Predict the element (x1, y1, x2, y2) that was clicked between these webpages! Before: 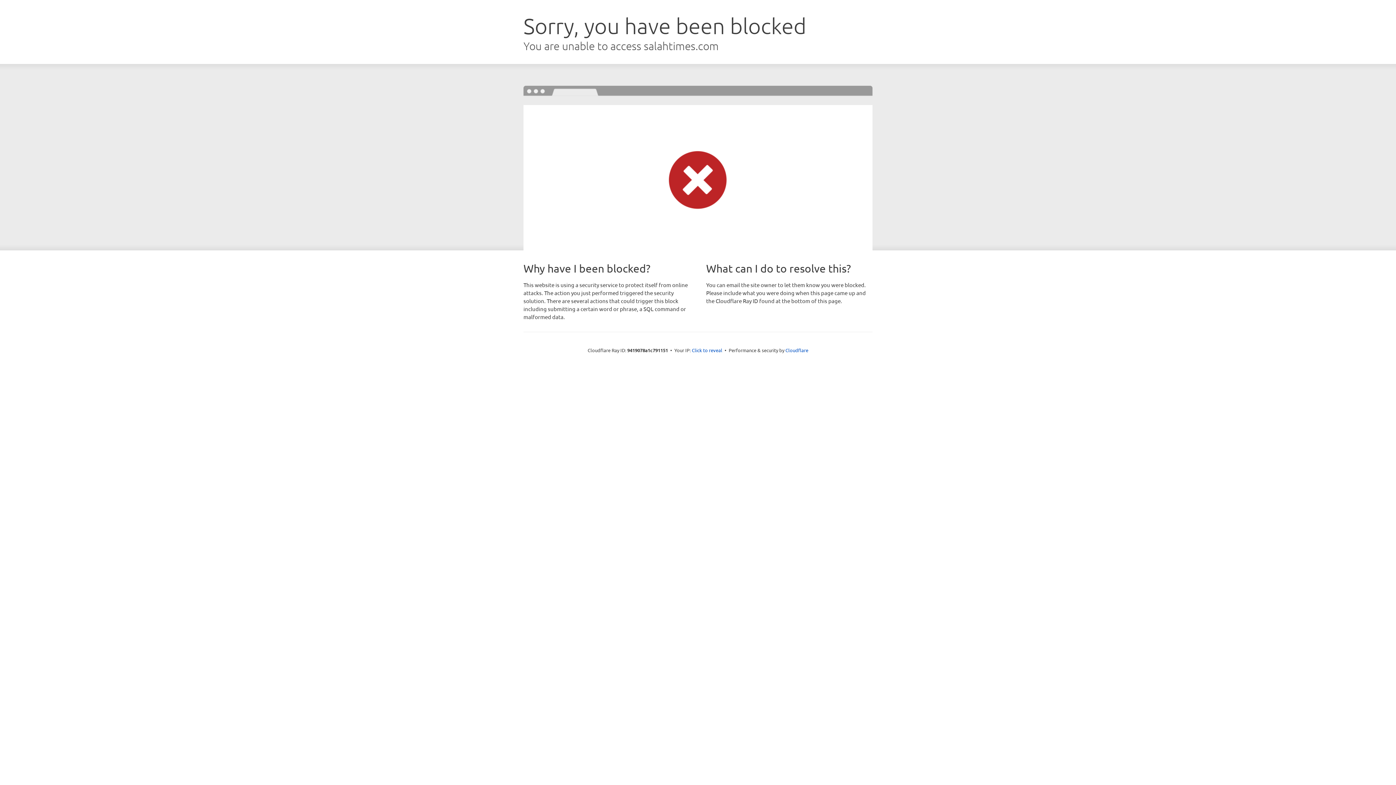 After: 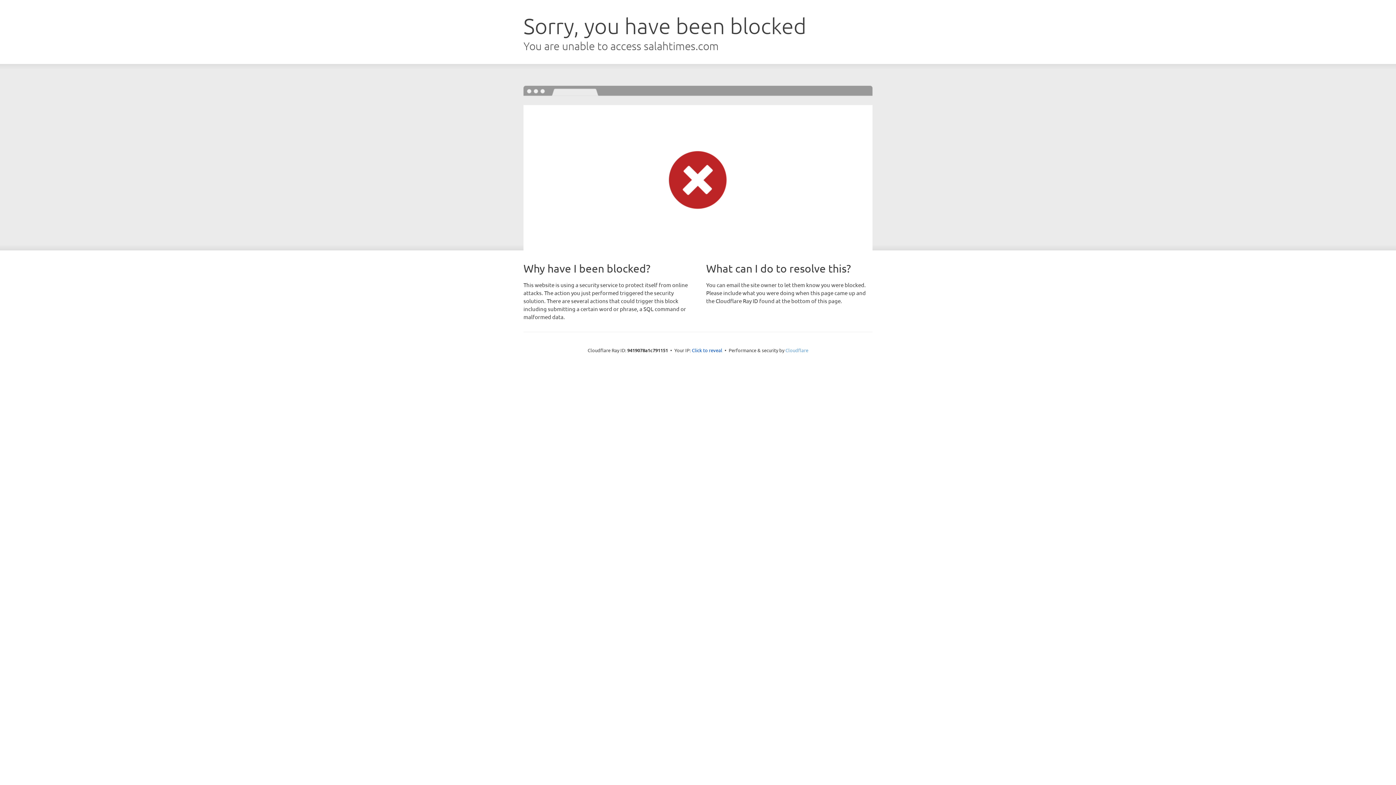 Action: label: Cloudflare bbox: (785, 347, 808, 353)